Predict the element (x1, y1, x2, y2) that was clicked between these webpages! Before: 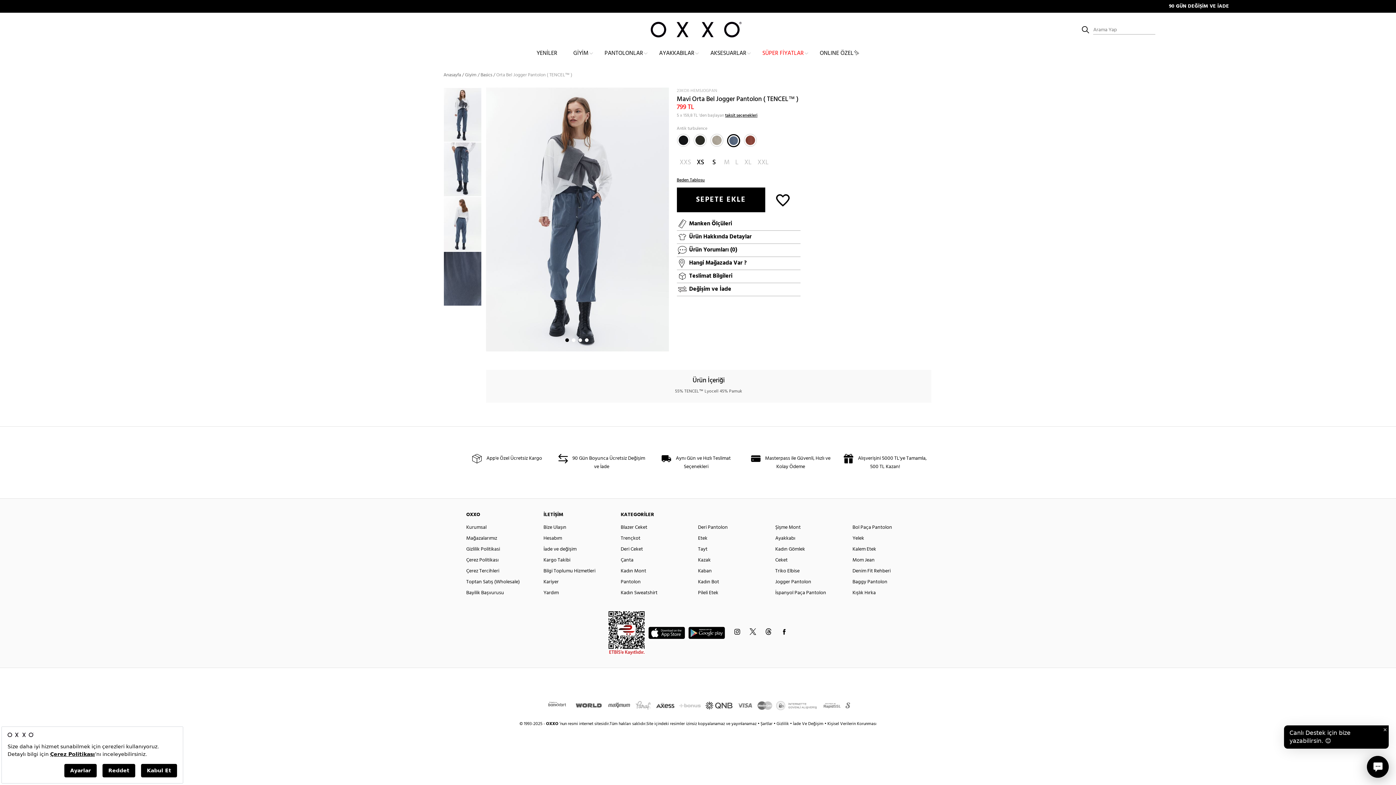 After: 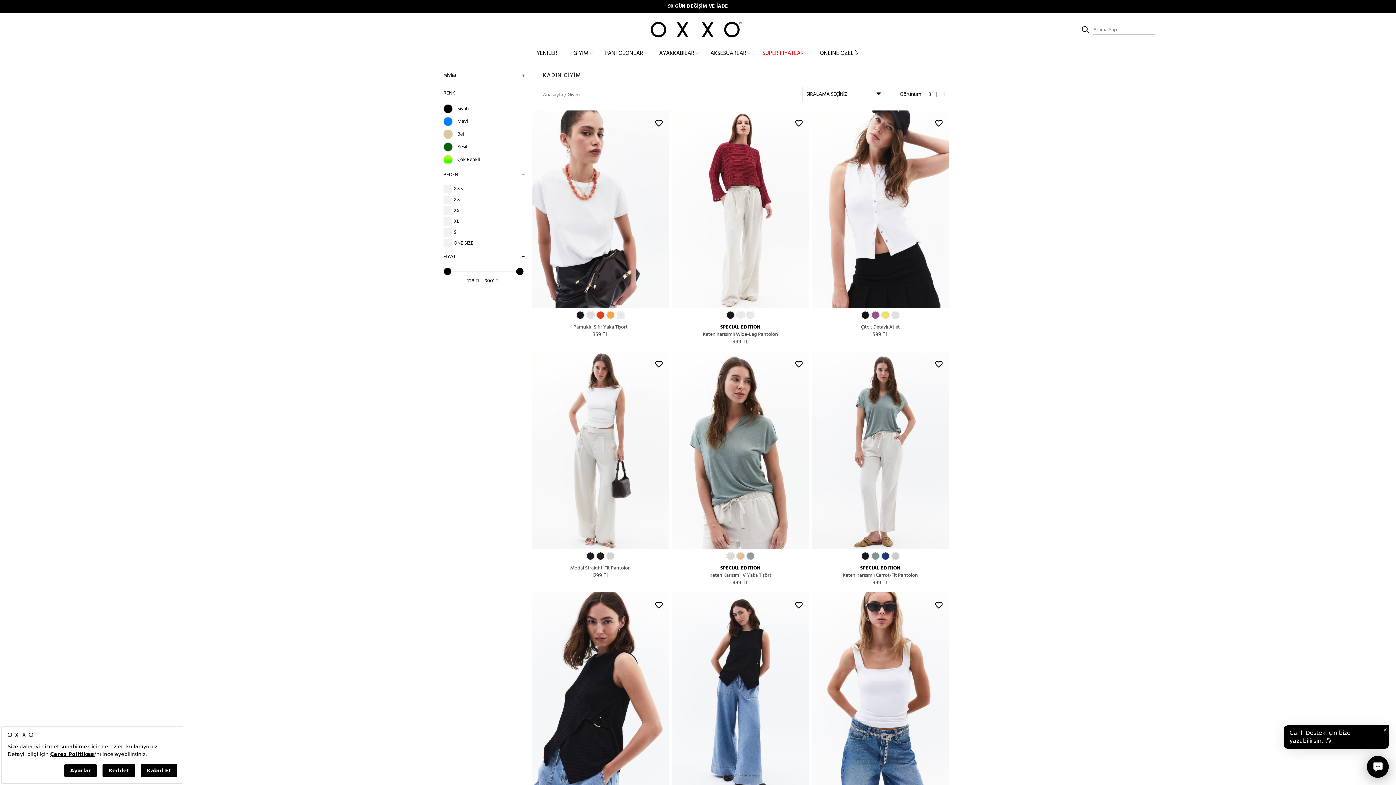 Action: bbox: (465, 71, 476, 78) label: Giyim